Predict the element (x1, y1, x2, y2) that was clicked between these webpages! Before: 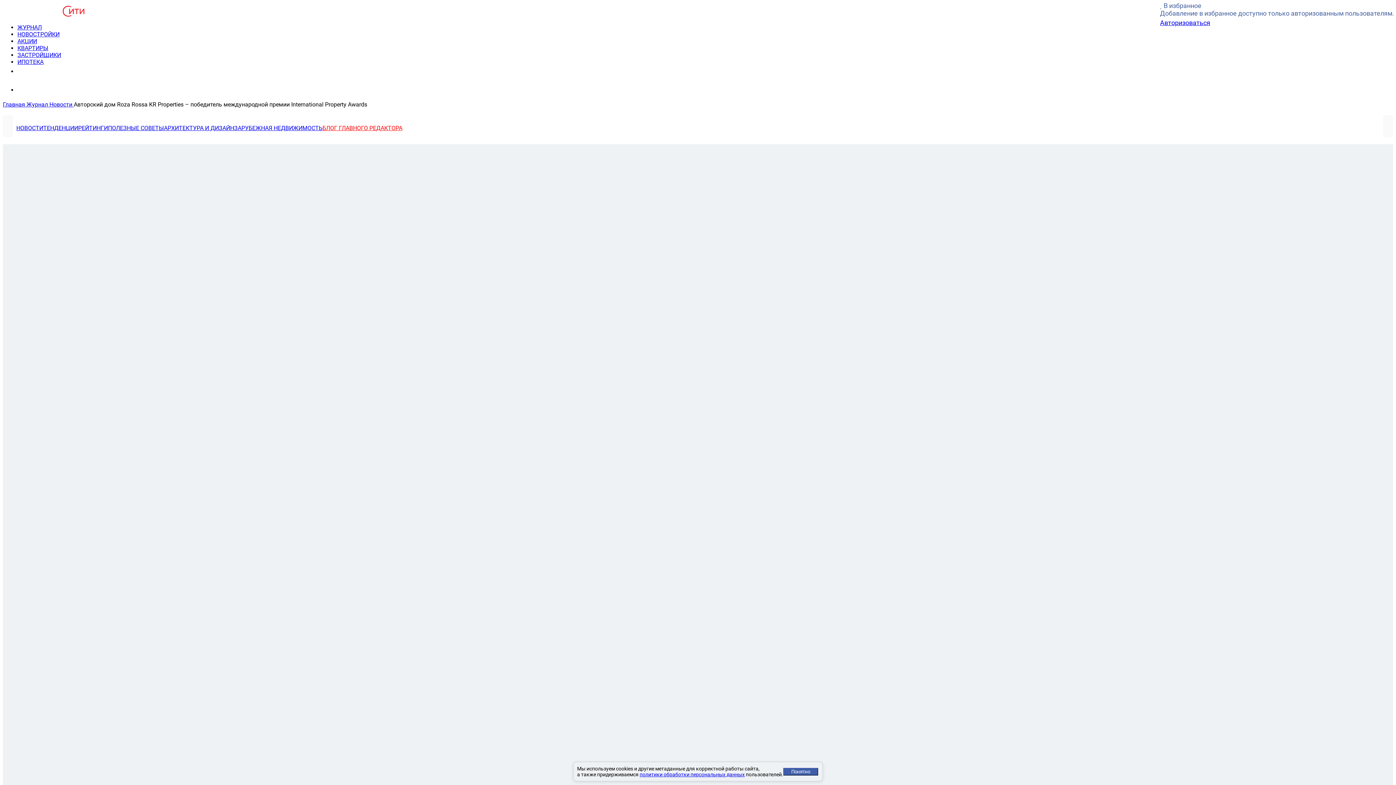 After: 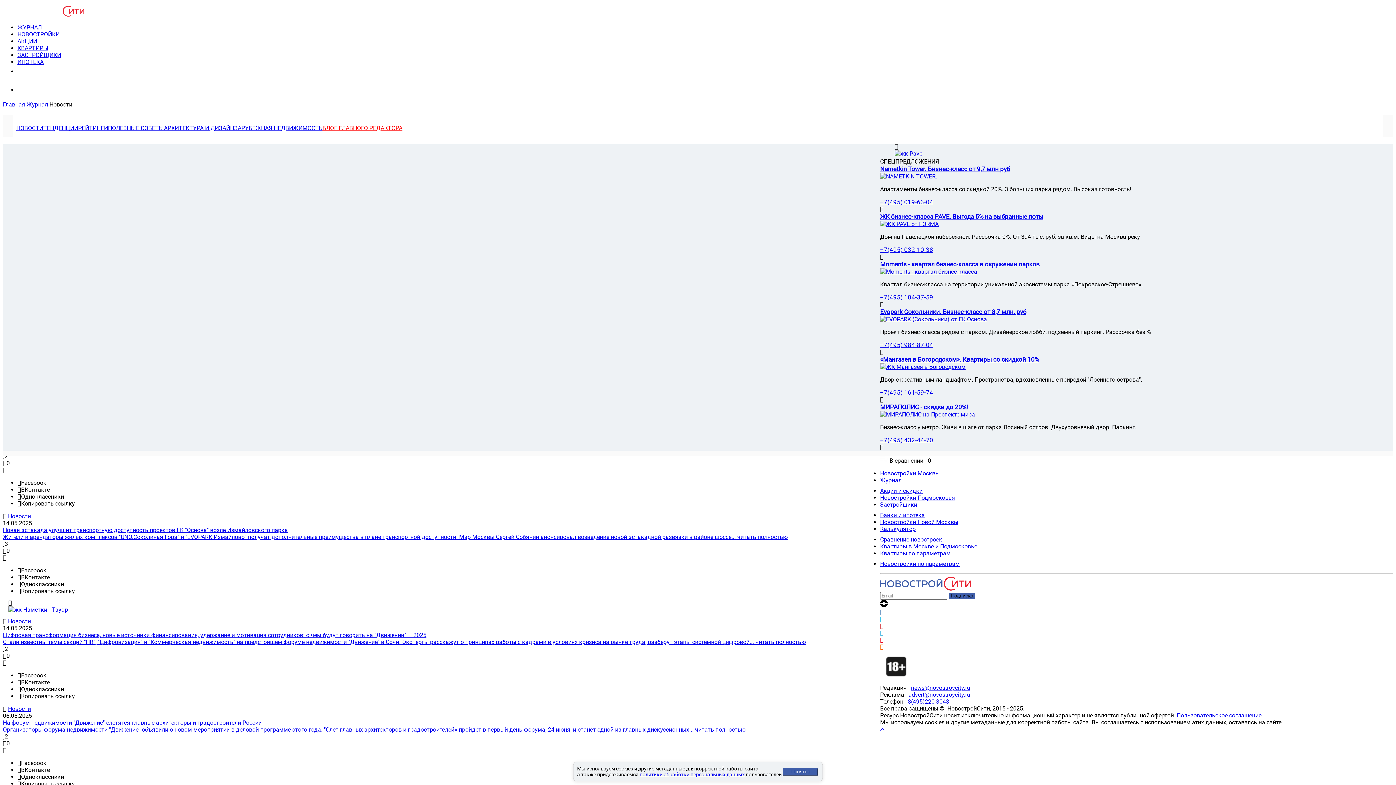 Action: bbox: (16, 124, 43, 131) label: НОВОСТИ